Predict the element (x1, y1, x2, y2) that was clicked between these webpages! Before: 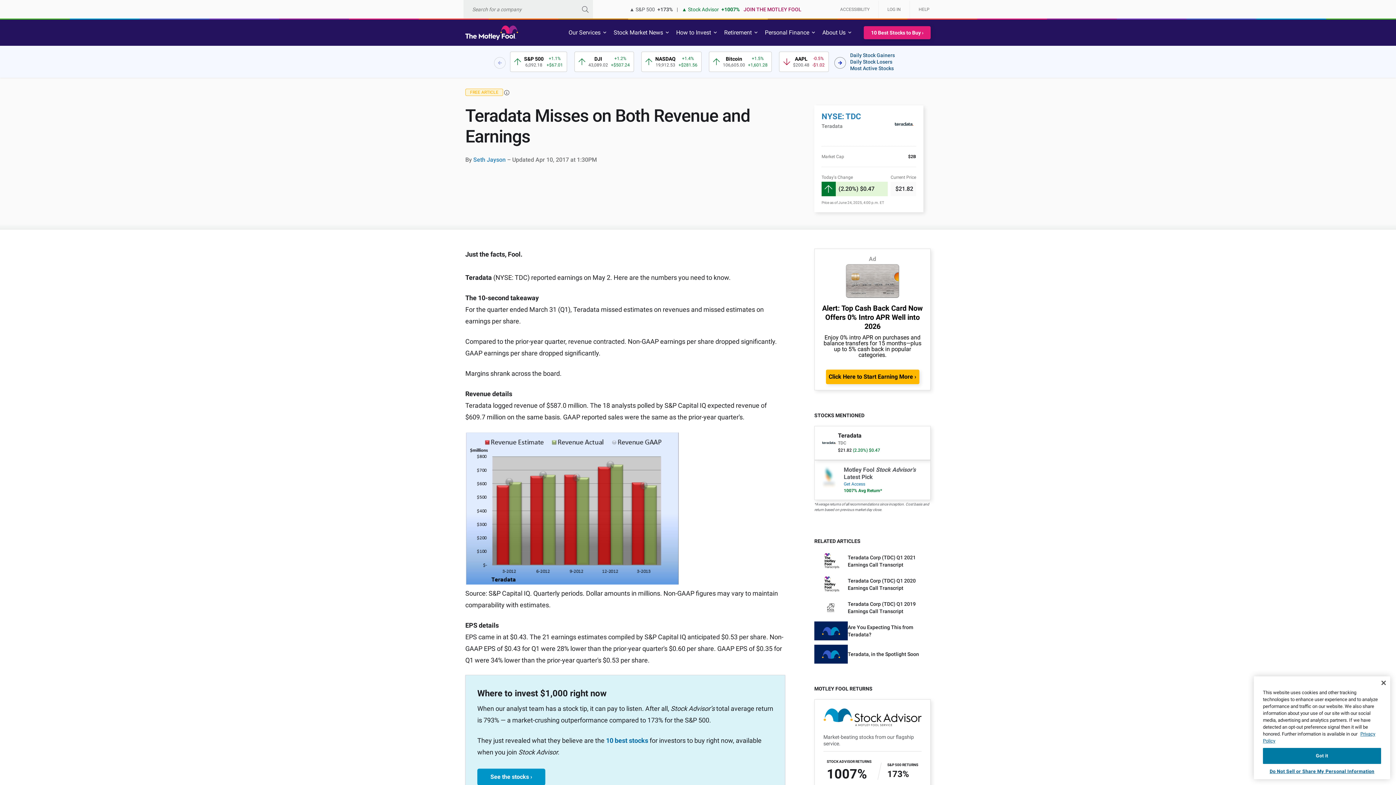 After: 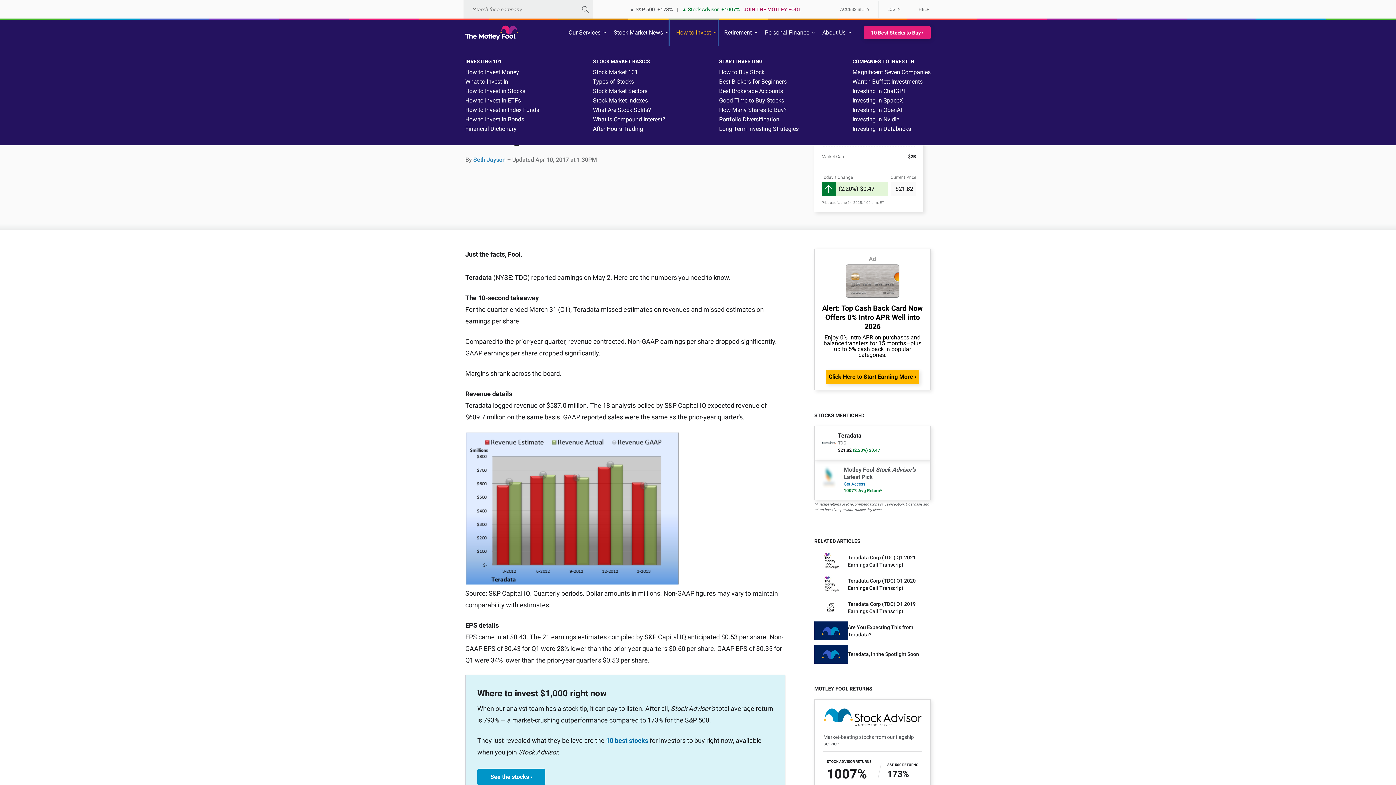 Action: label: How to Invest bbox: (689, 19, 737, 45)